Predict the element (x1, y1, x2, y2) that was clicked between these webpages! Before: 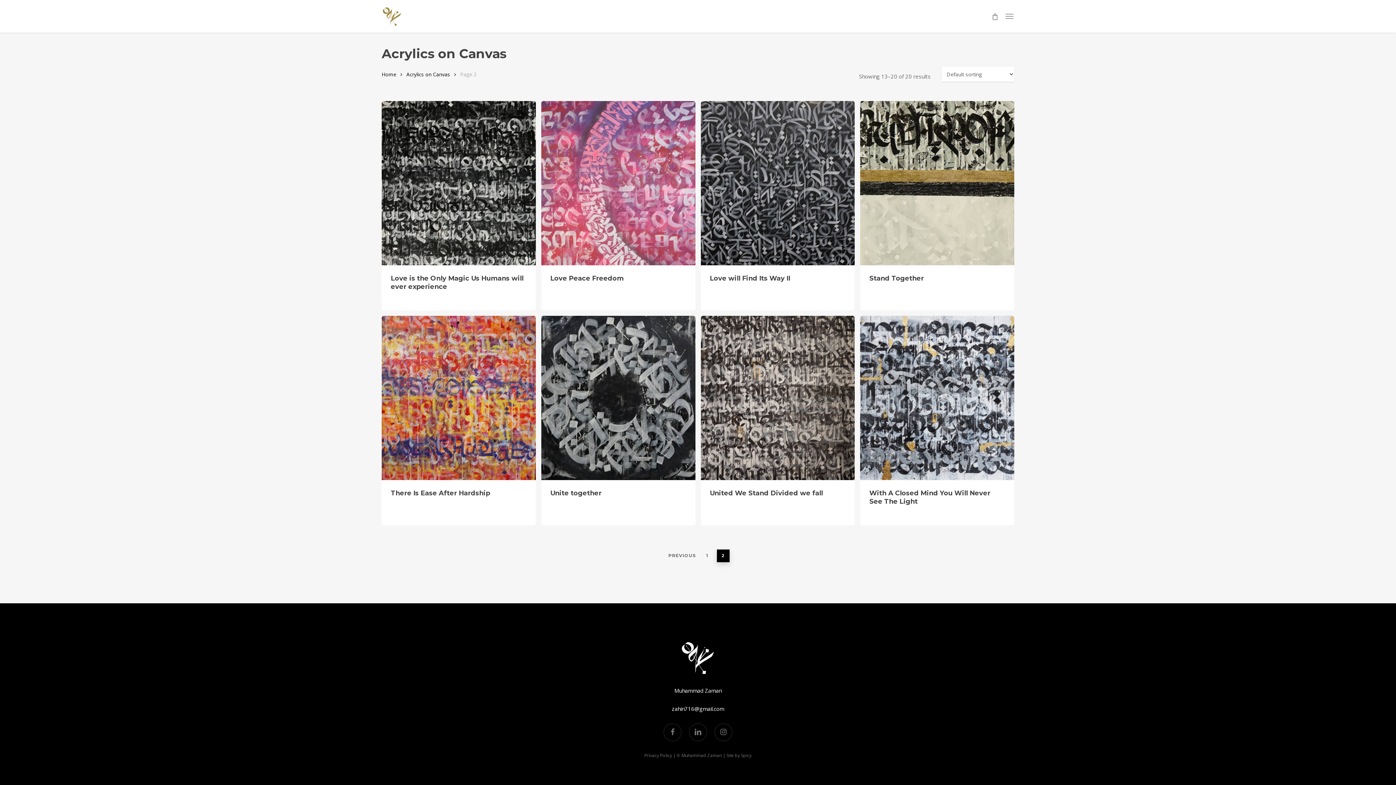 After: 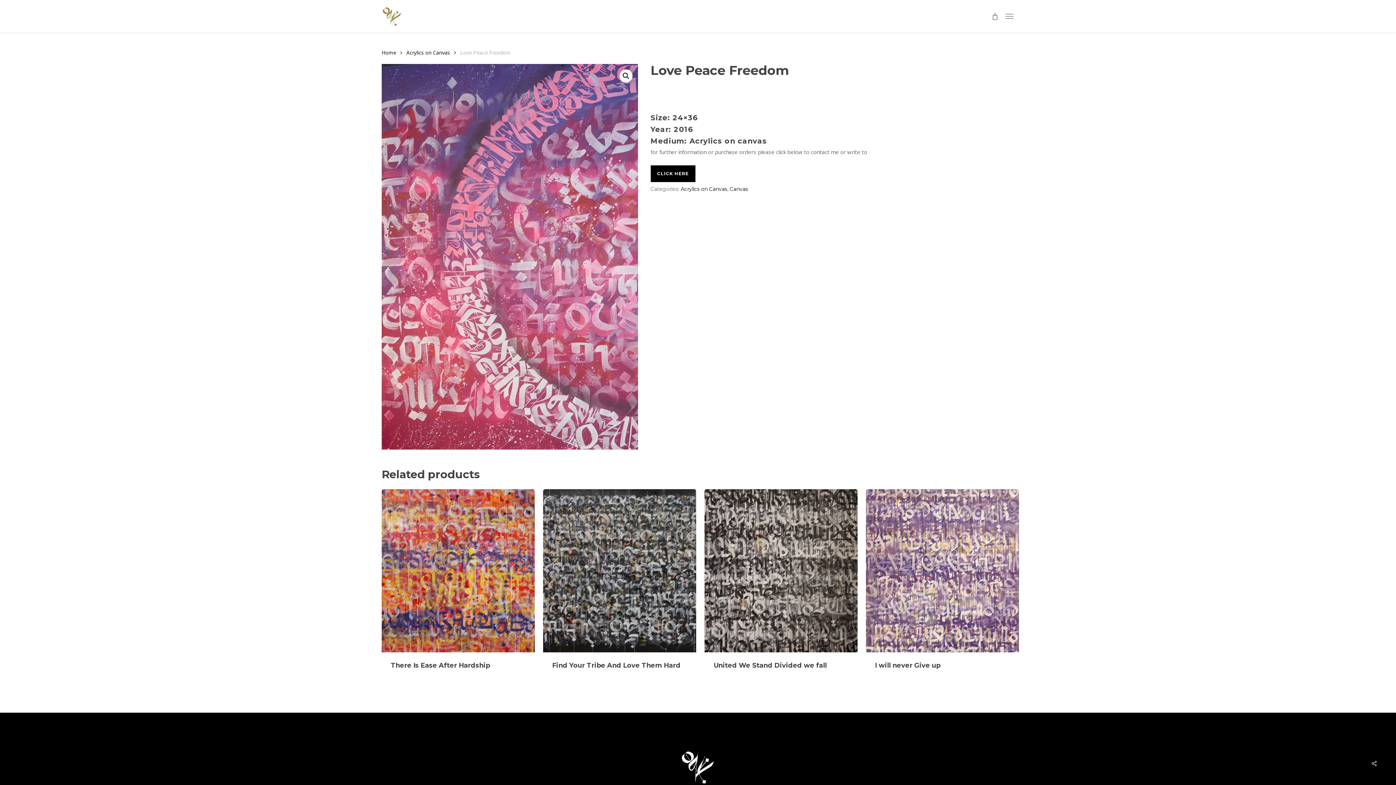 Action: bbox: (541, 101, 695, 265) label: Love Peace Freedom